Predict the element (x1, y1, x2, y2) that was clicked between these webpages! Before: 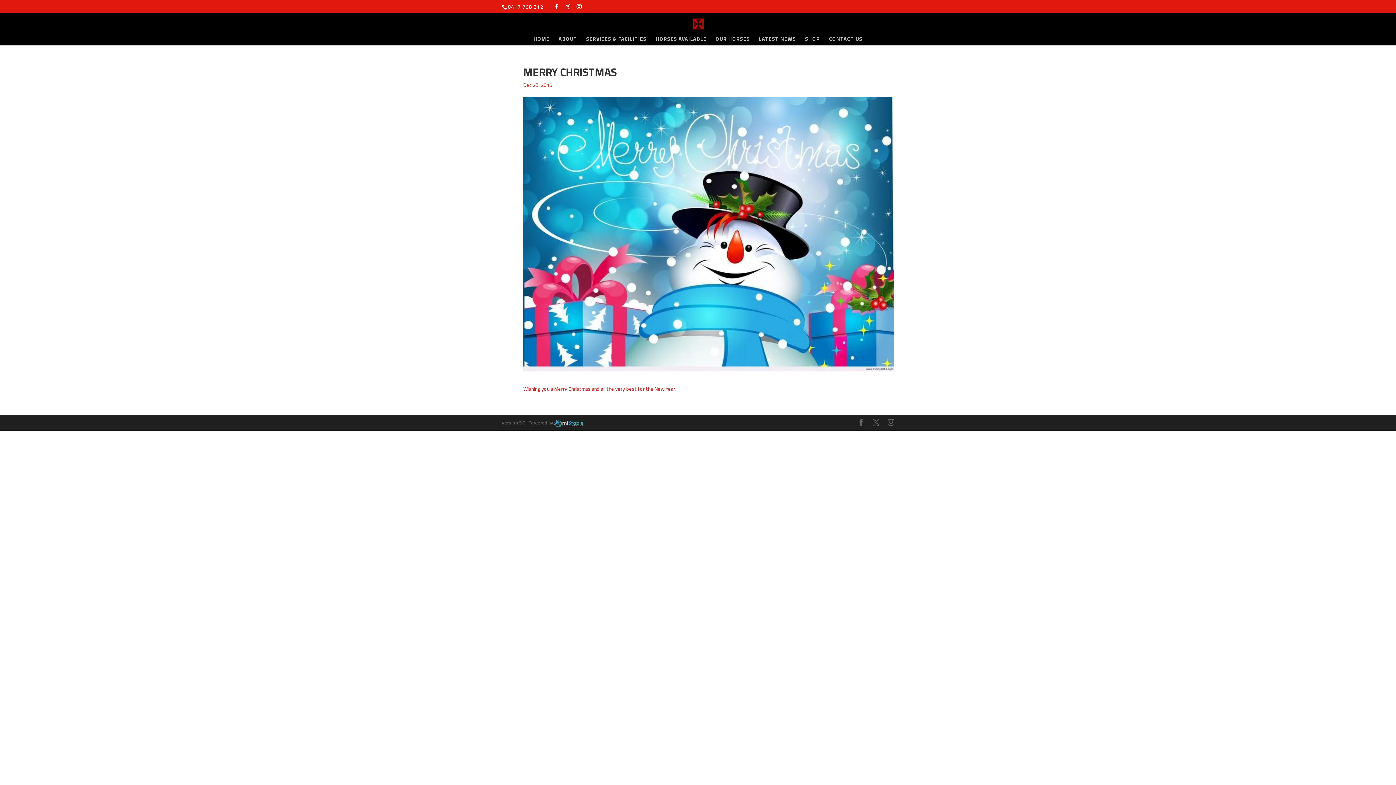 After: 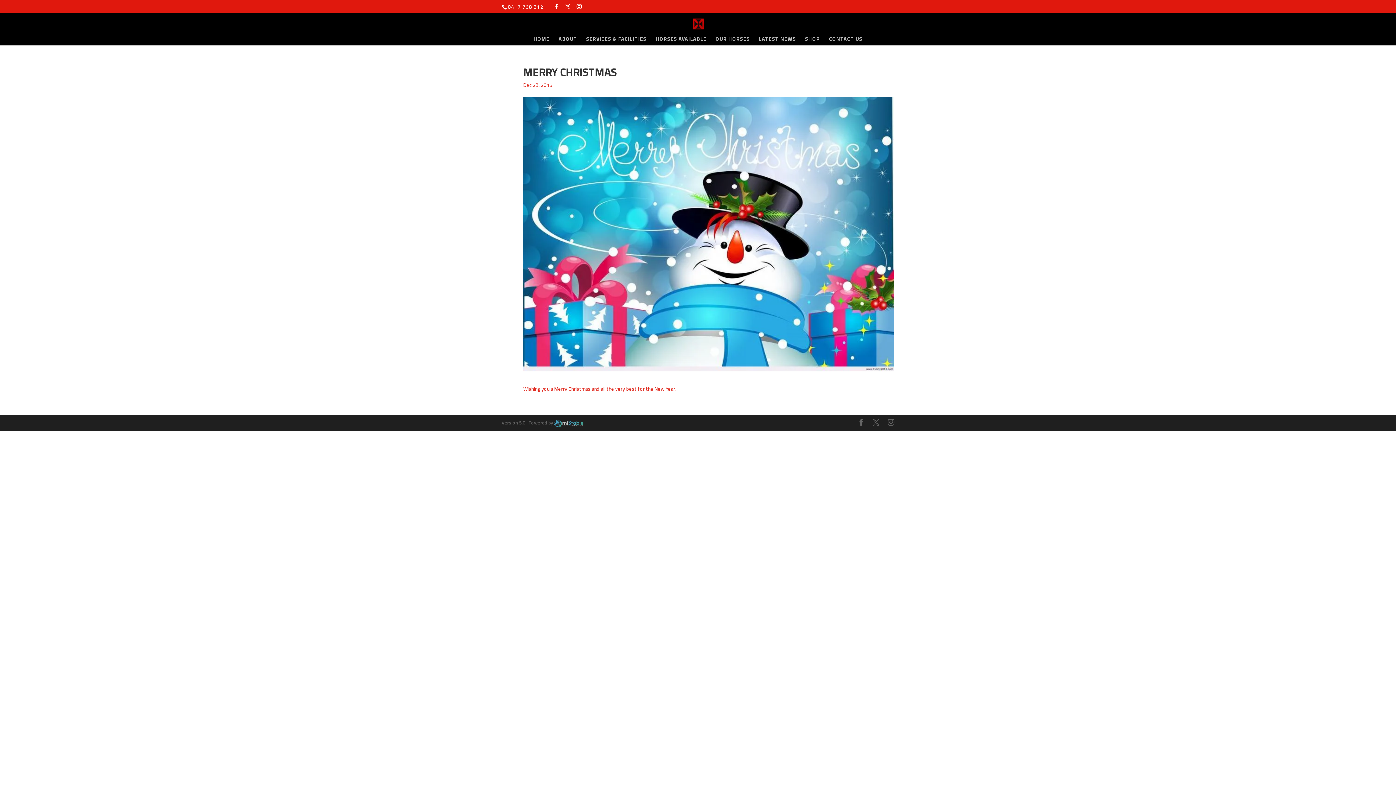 Action: label: 0417 768 312 bbox: (508, 2, 543, 11)